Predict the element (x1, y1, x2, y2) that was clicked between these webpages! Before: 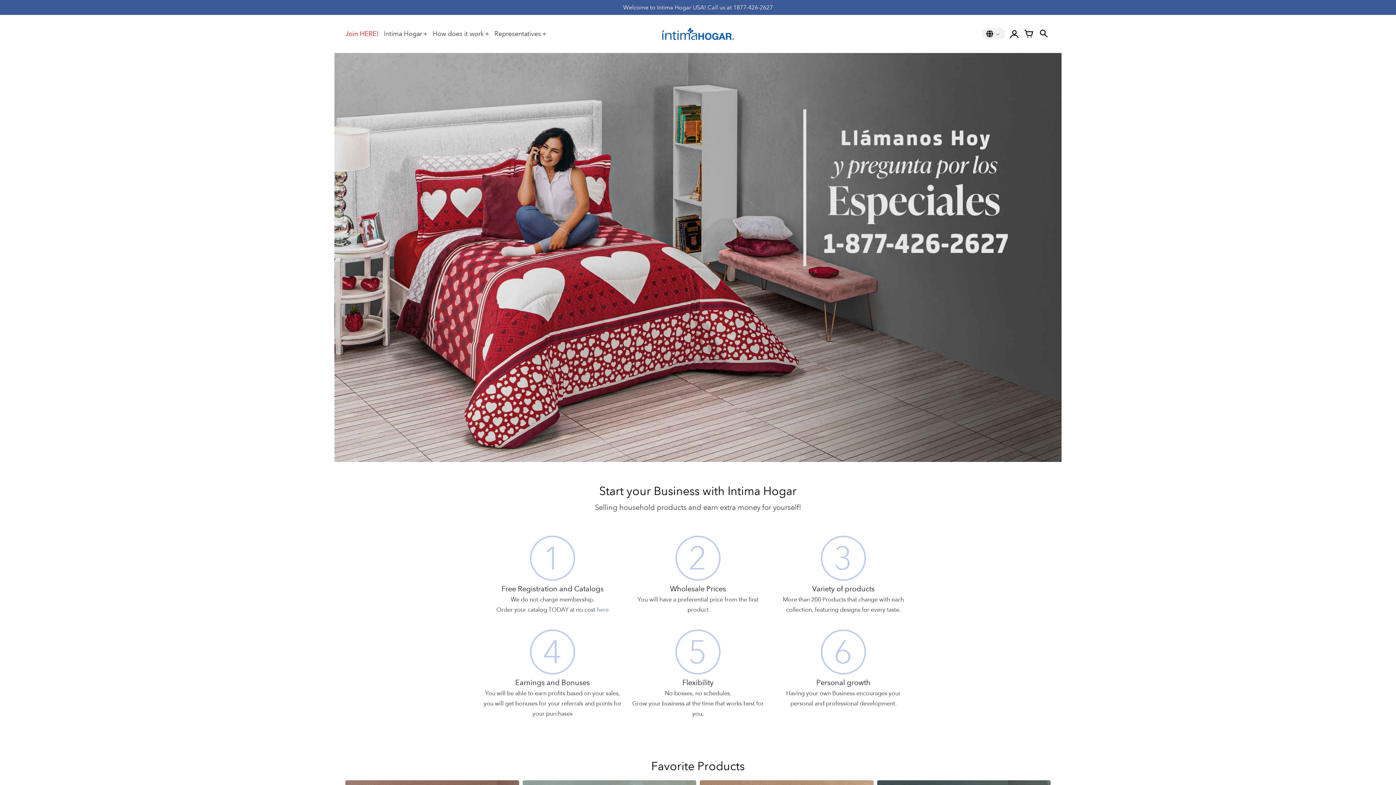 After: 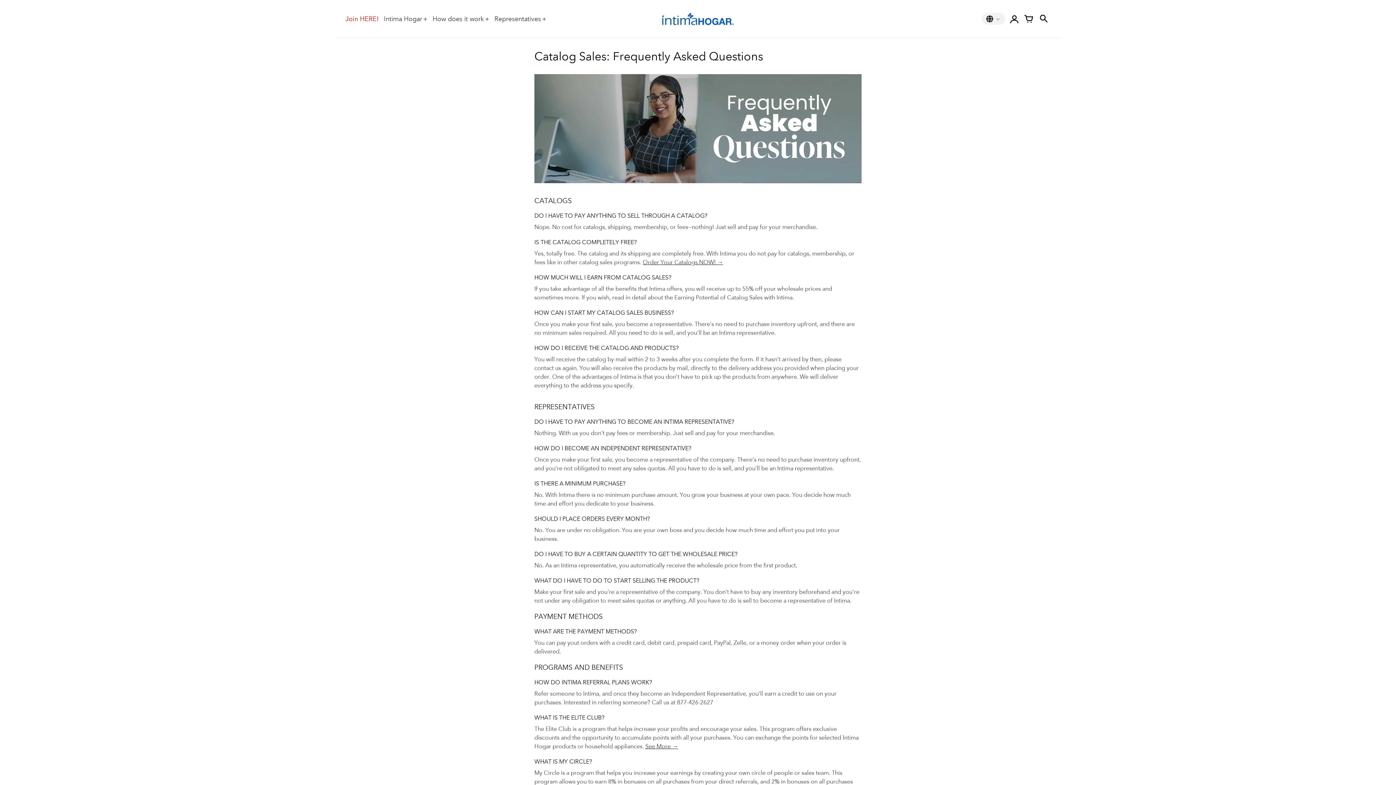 Action: bbox: (494, 26, 546, 41) label: Representatives